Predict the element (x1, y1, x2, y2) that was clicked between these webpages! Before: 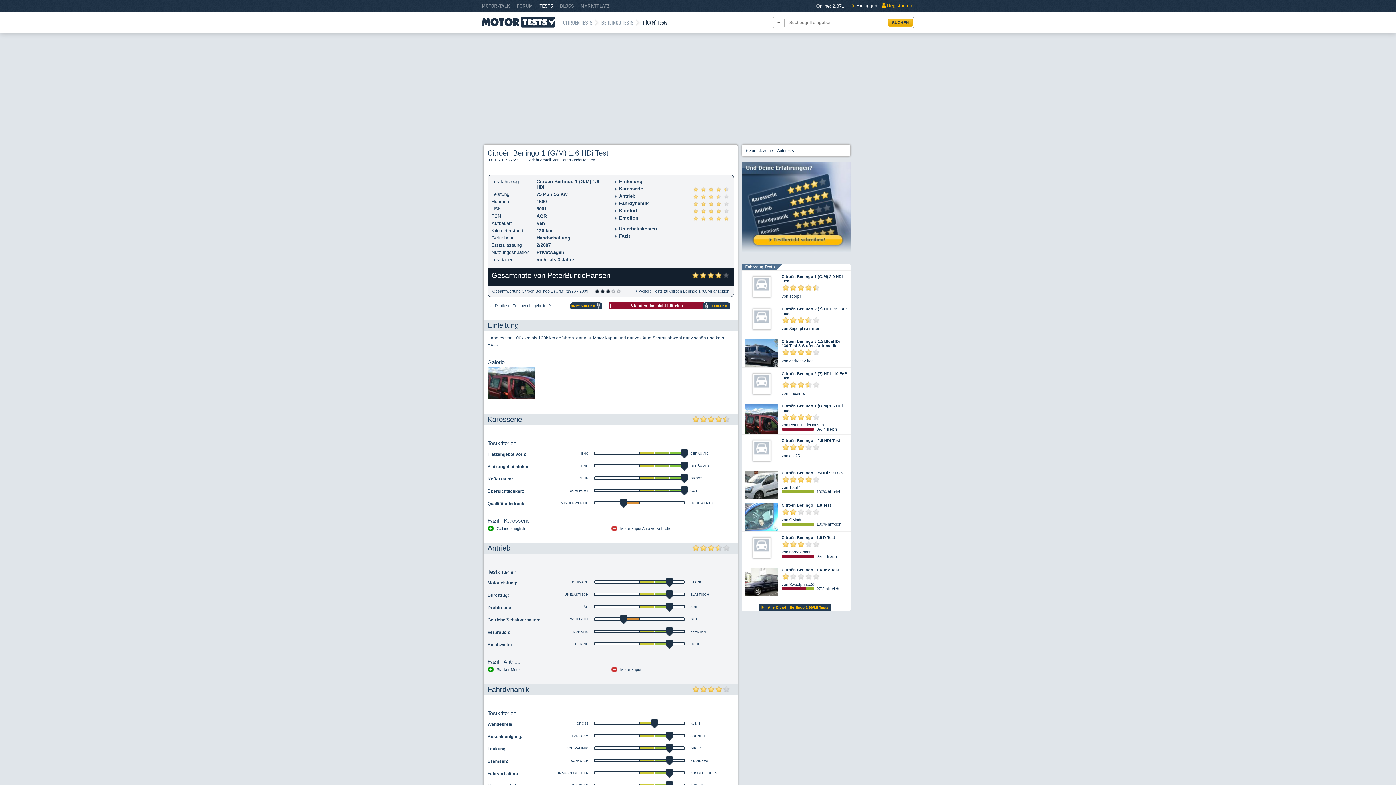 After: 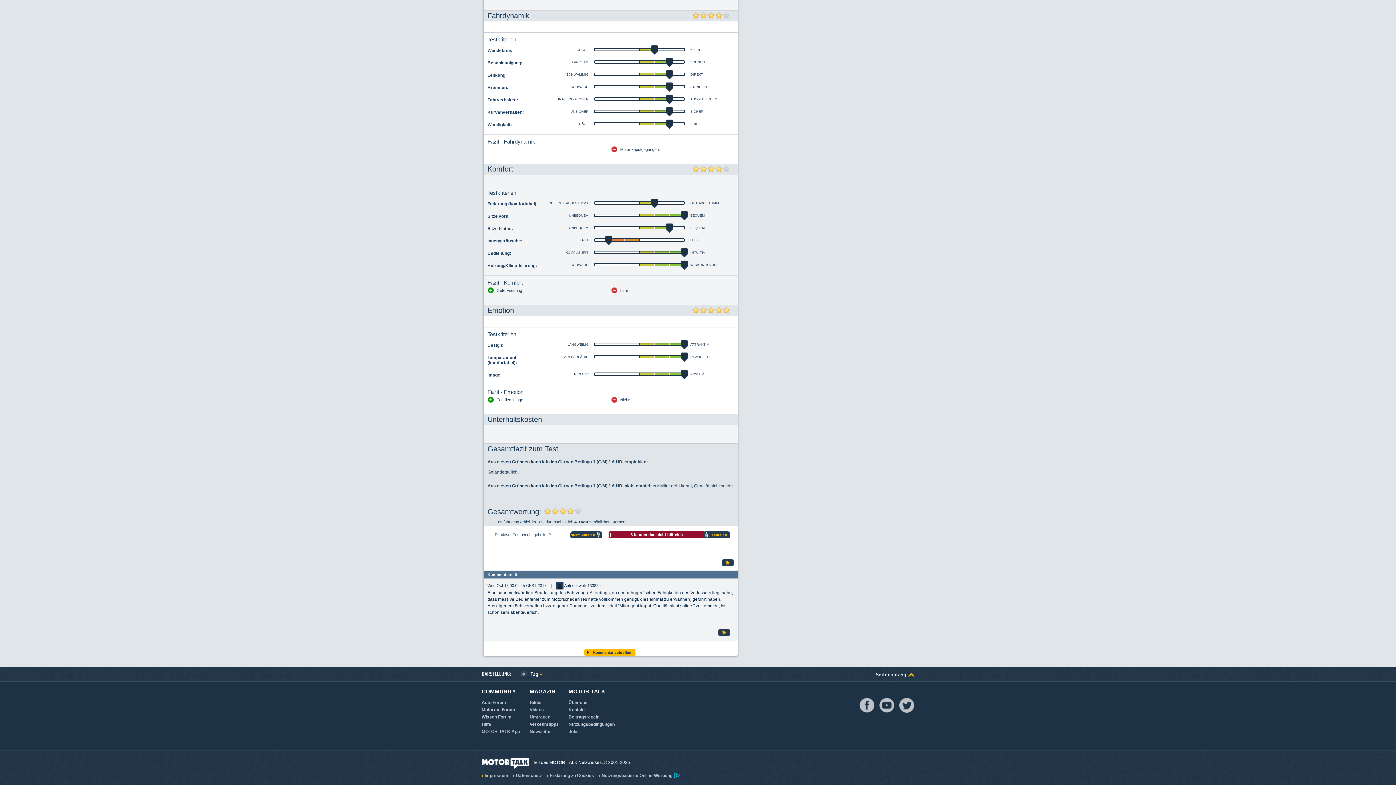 Action: label: Komfort bbox: (614, 208, 637, 213)